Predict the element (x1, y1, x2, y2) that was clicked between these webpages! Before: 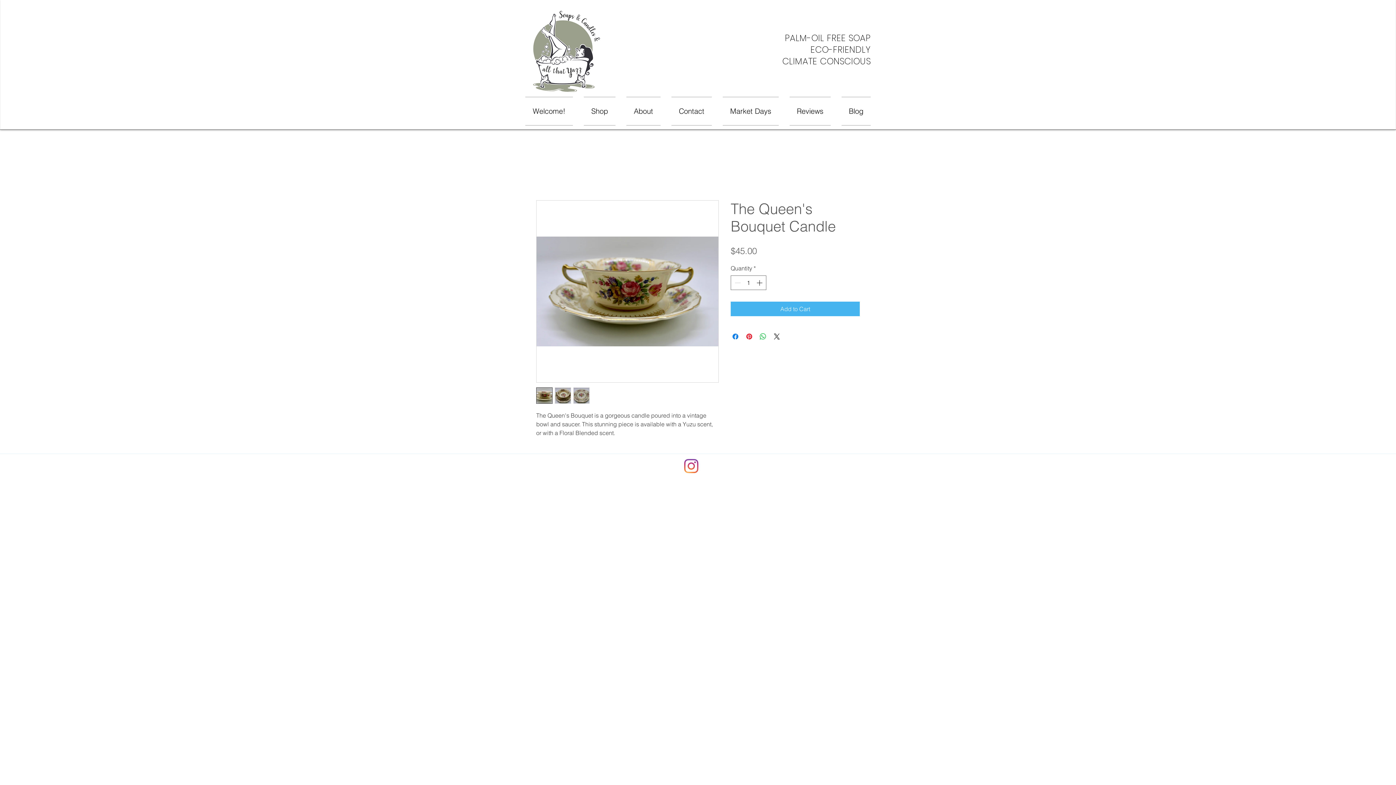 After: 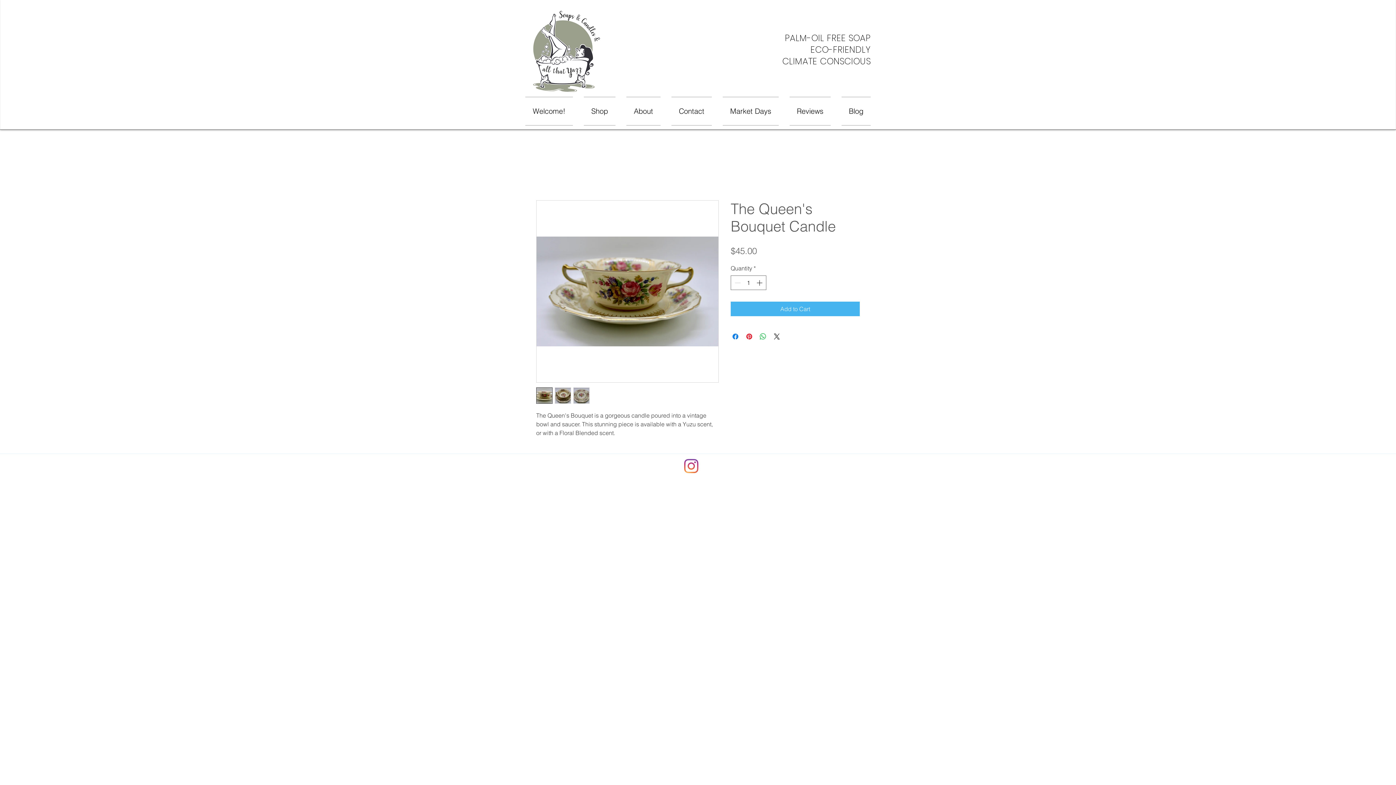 Action: bbox: (684, 459, 698, 473) label: Instagram